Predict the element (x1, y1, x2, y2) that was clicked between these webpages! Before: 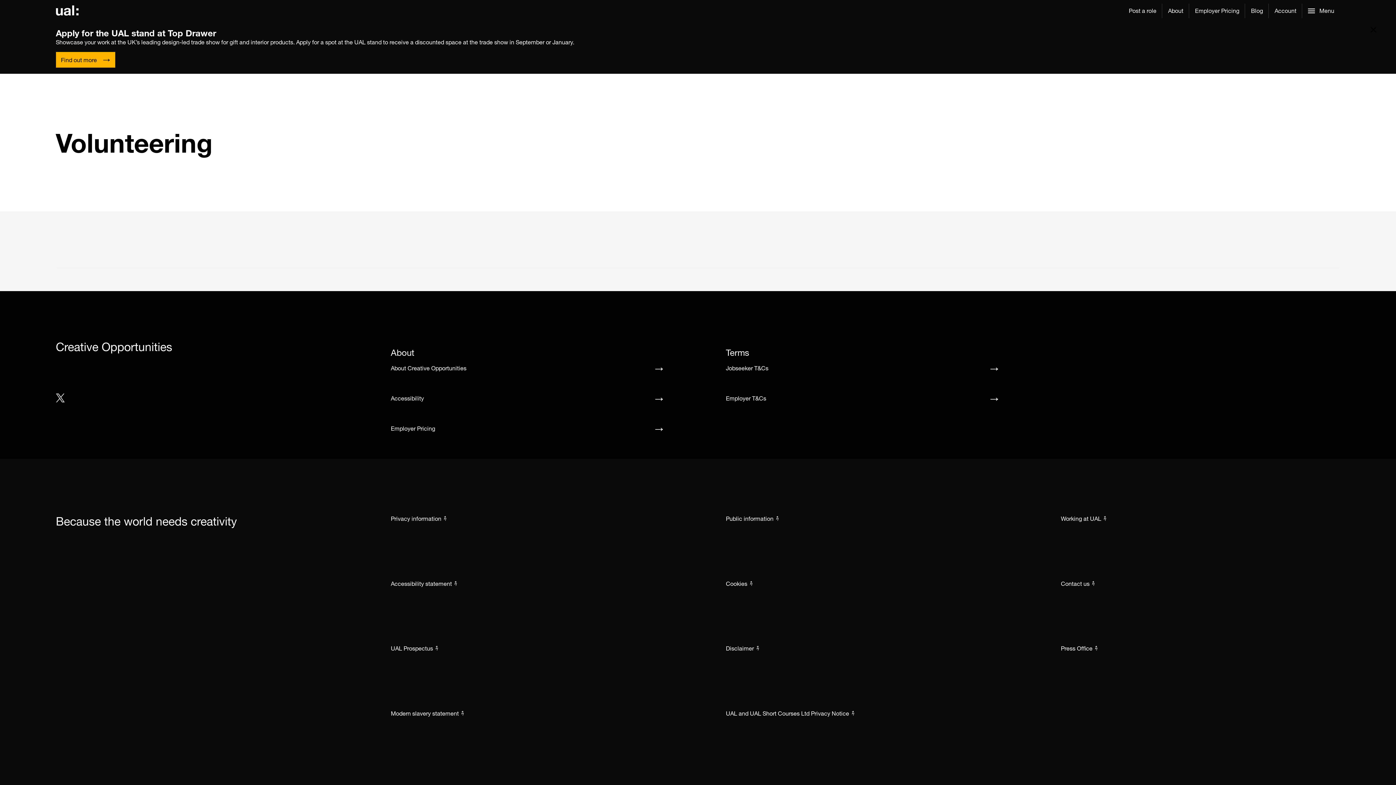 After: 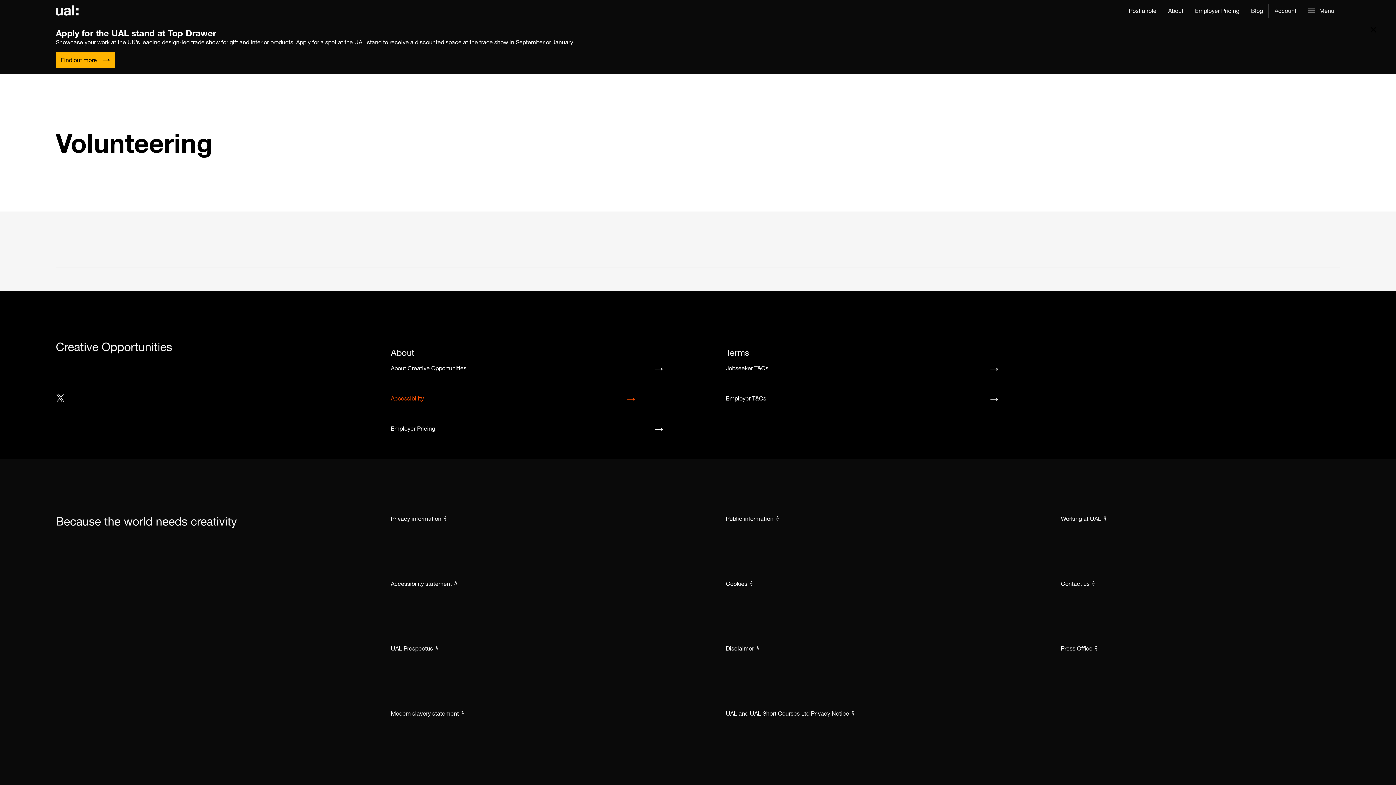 Action: label: Accessibility bbox: (390, 394, 670, 403)